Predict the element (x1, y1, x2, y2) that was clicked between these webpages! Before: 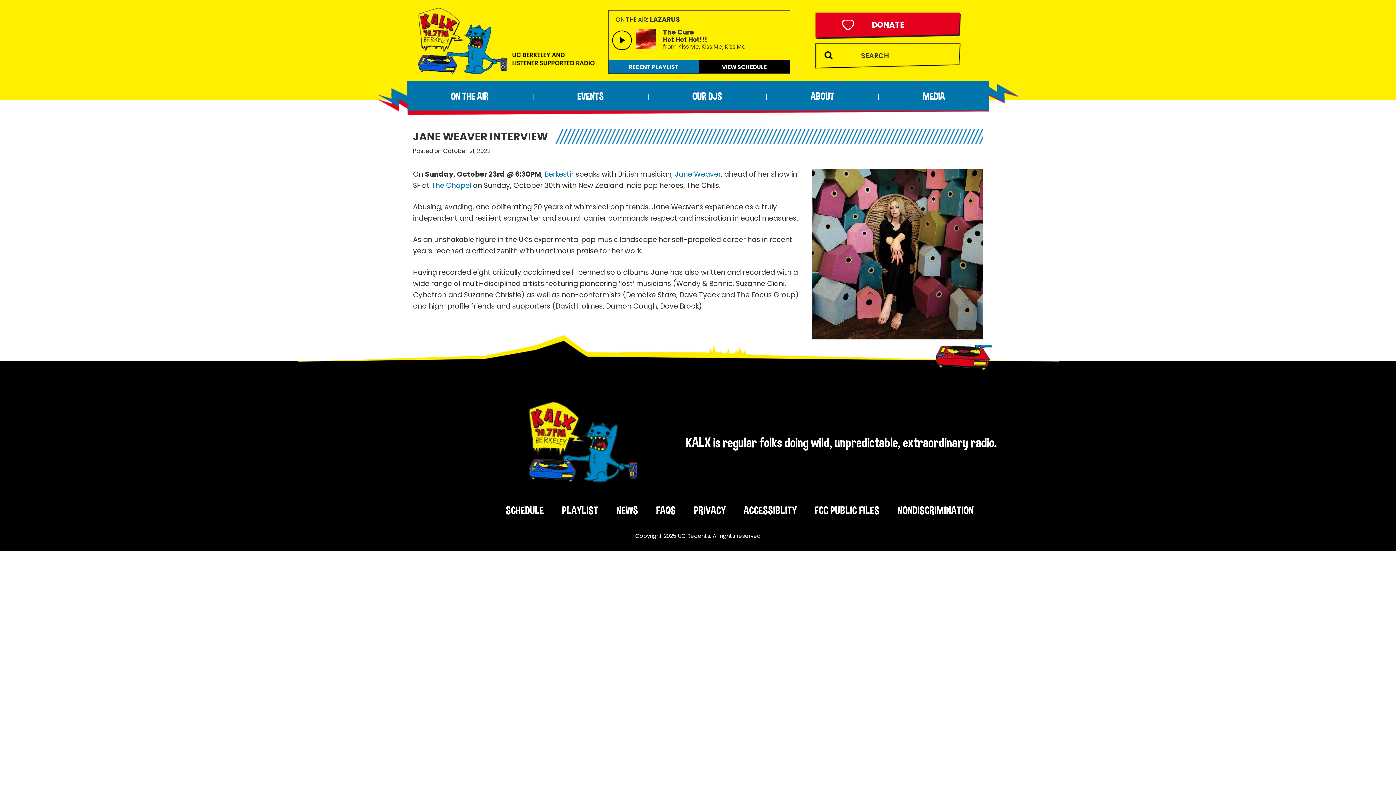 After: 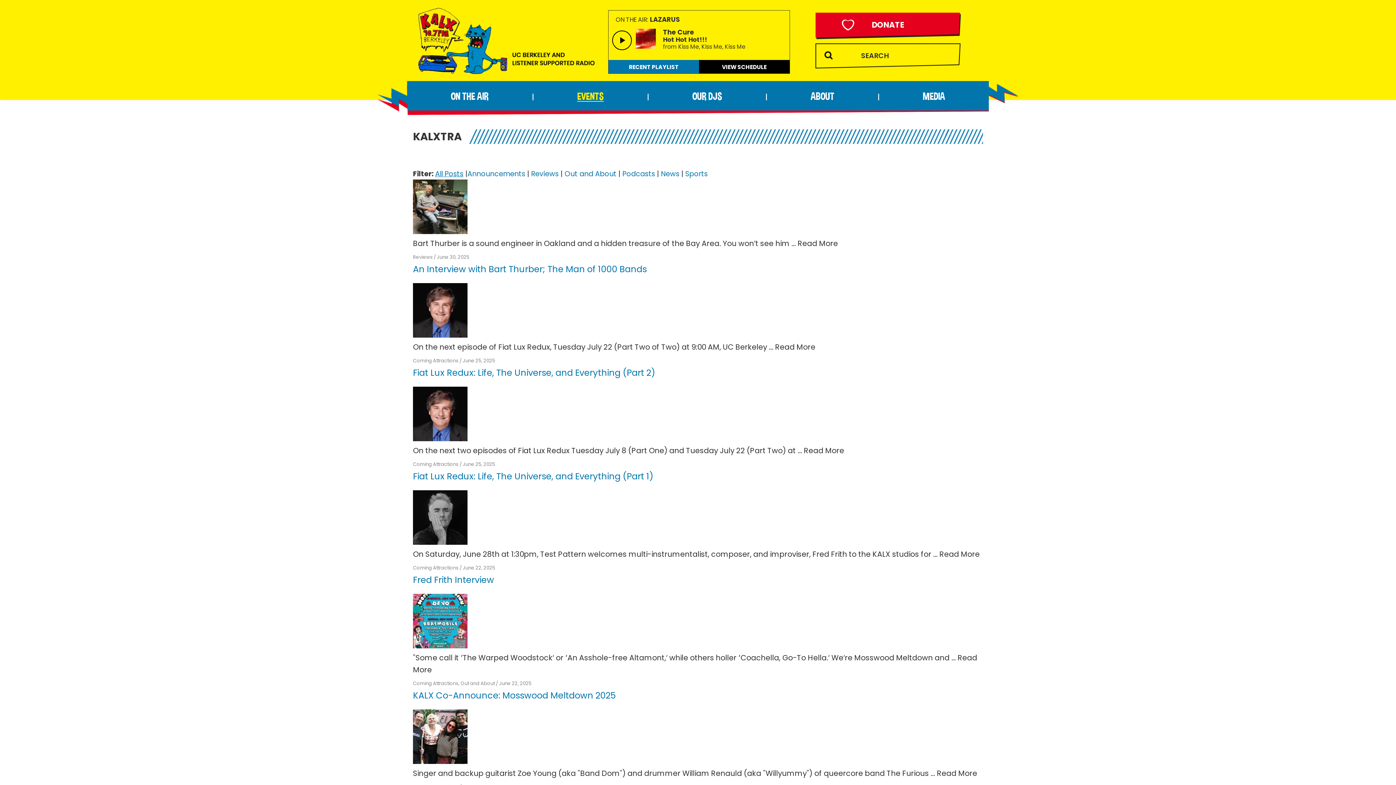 Action: bbox: (616, 504, 638, 517) label: NEWS